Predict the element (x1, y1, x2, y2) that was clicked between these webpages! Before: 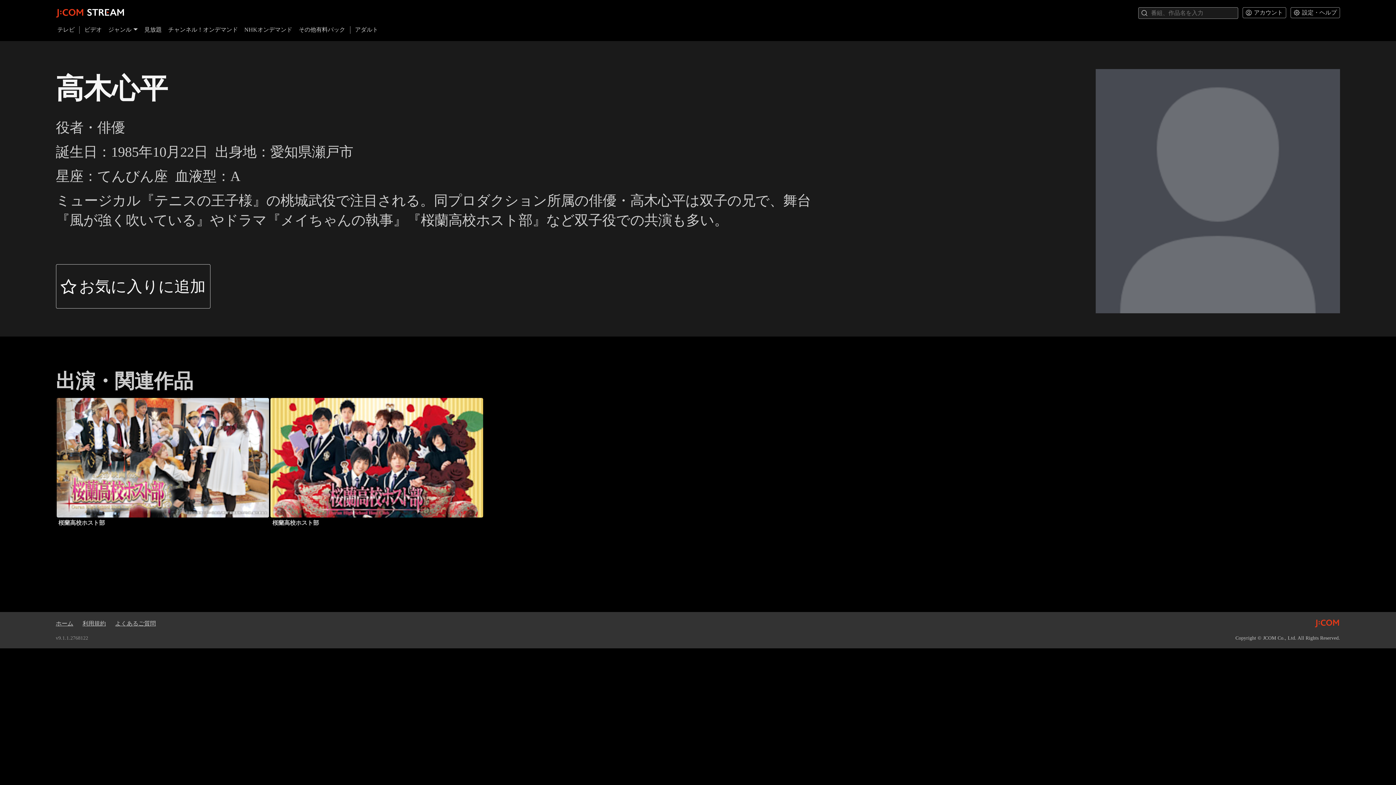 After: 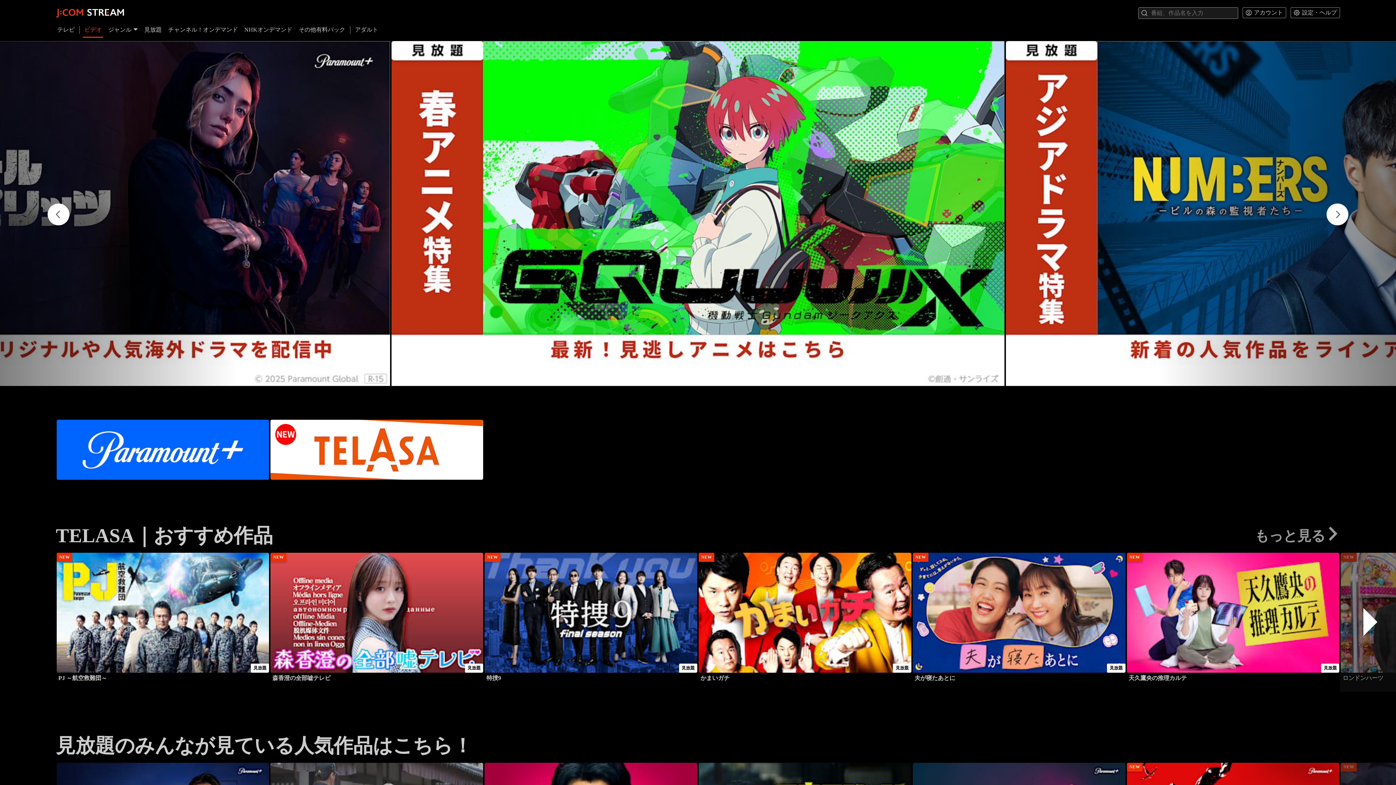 Action: label: ビデオ bbox: (82, 26, 103, 37)